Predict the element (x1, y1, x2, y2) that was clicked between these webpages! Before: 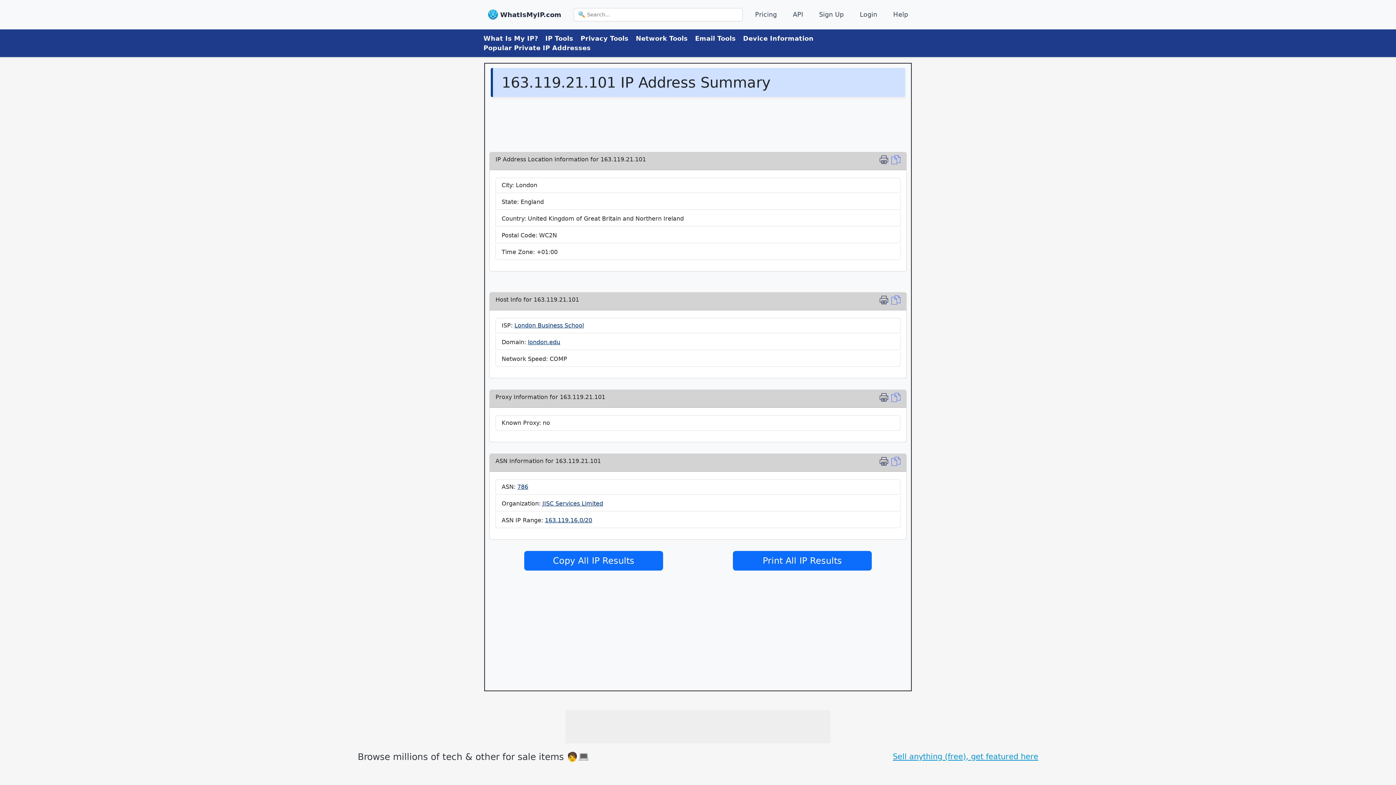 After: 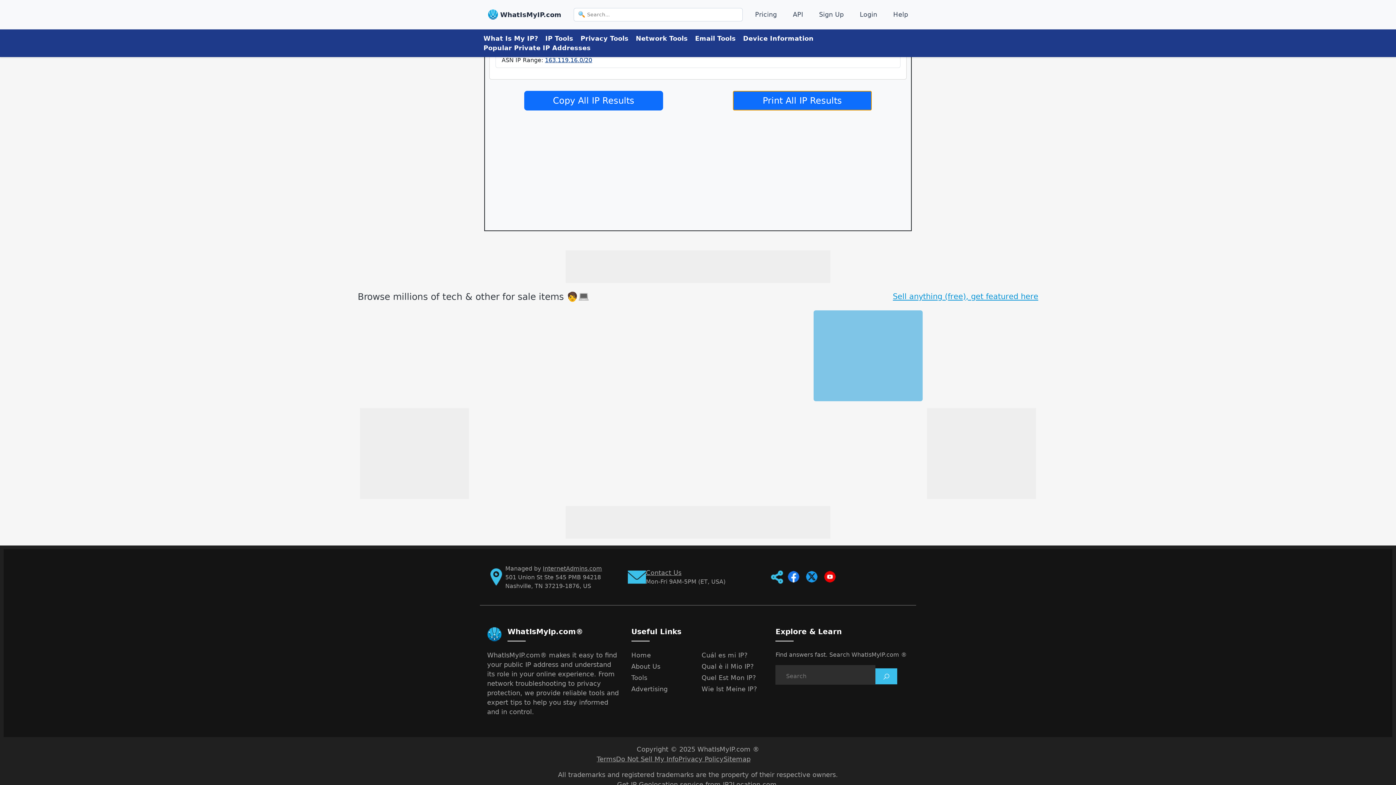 Action: bbox: (879, 393, 891, 404) label: Print IP Location